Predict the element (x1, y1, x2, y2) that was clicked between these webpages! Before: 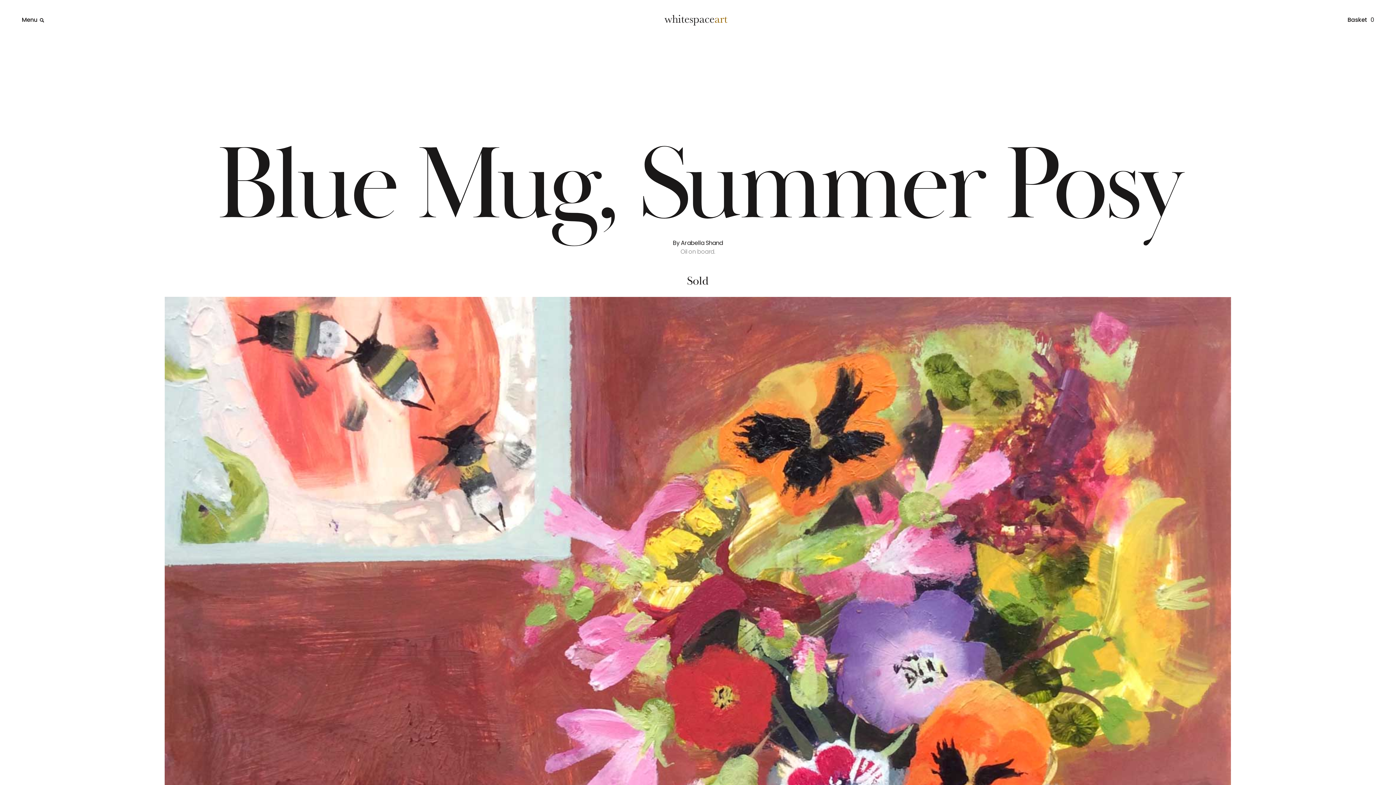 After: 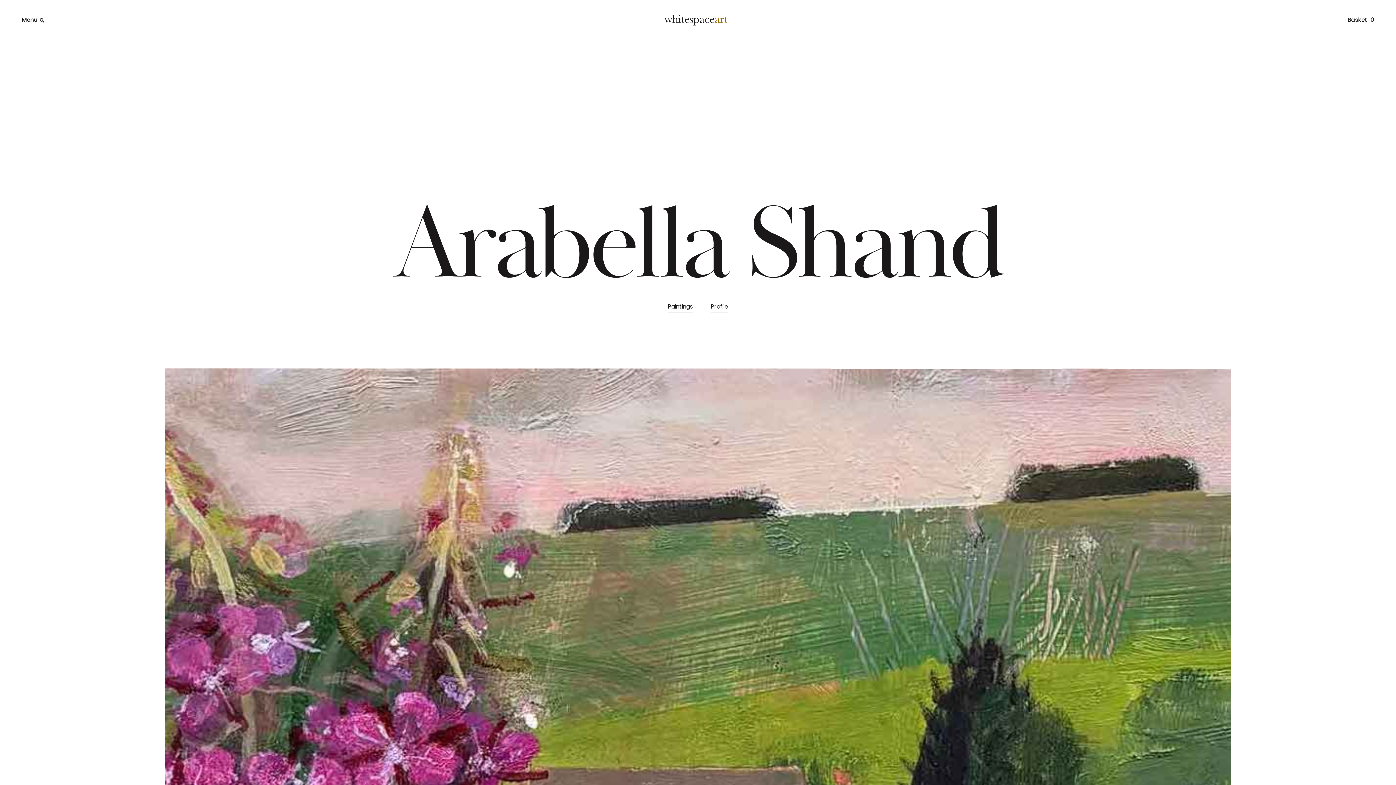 Action: label: Arabella Shand bbox: (681, 240, 723, 246)